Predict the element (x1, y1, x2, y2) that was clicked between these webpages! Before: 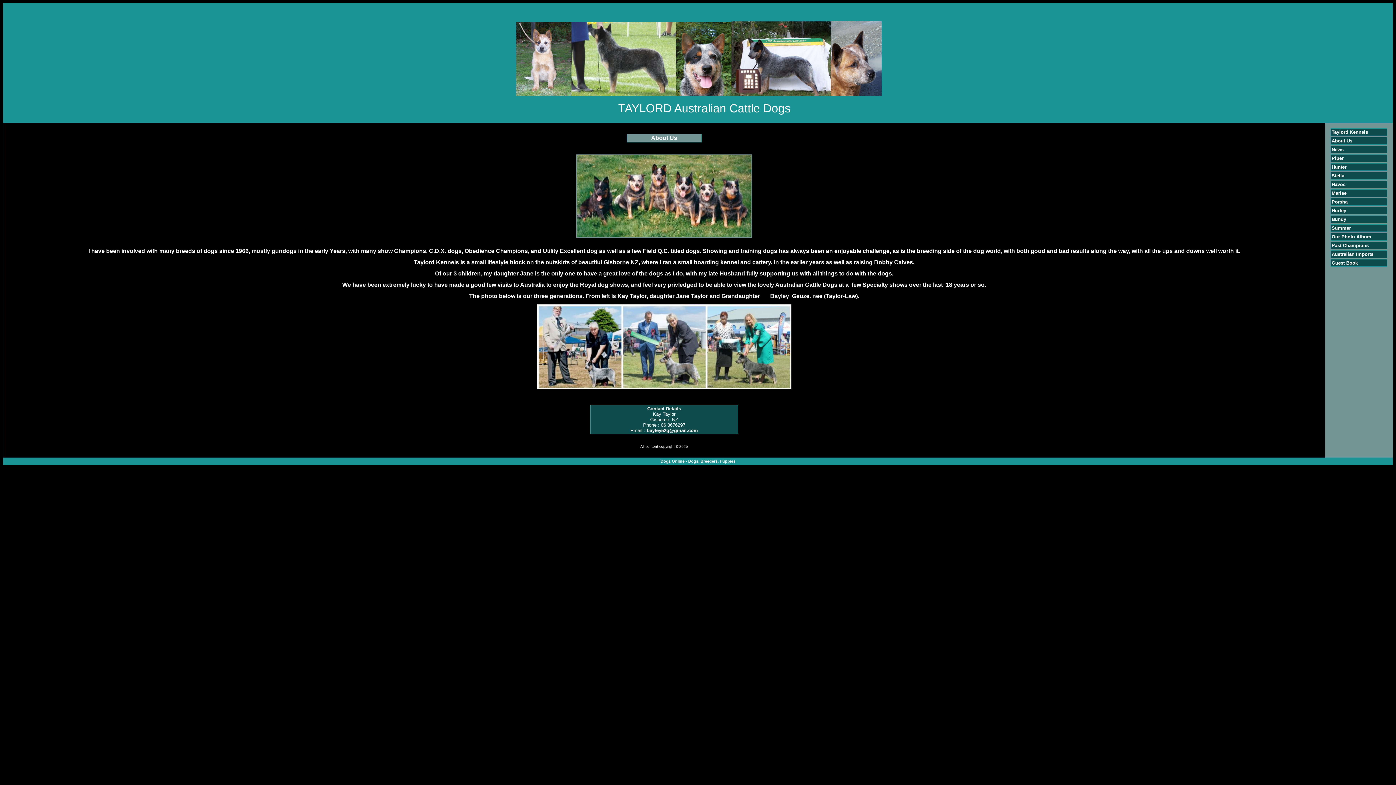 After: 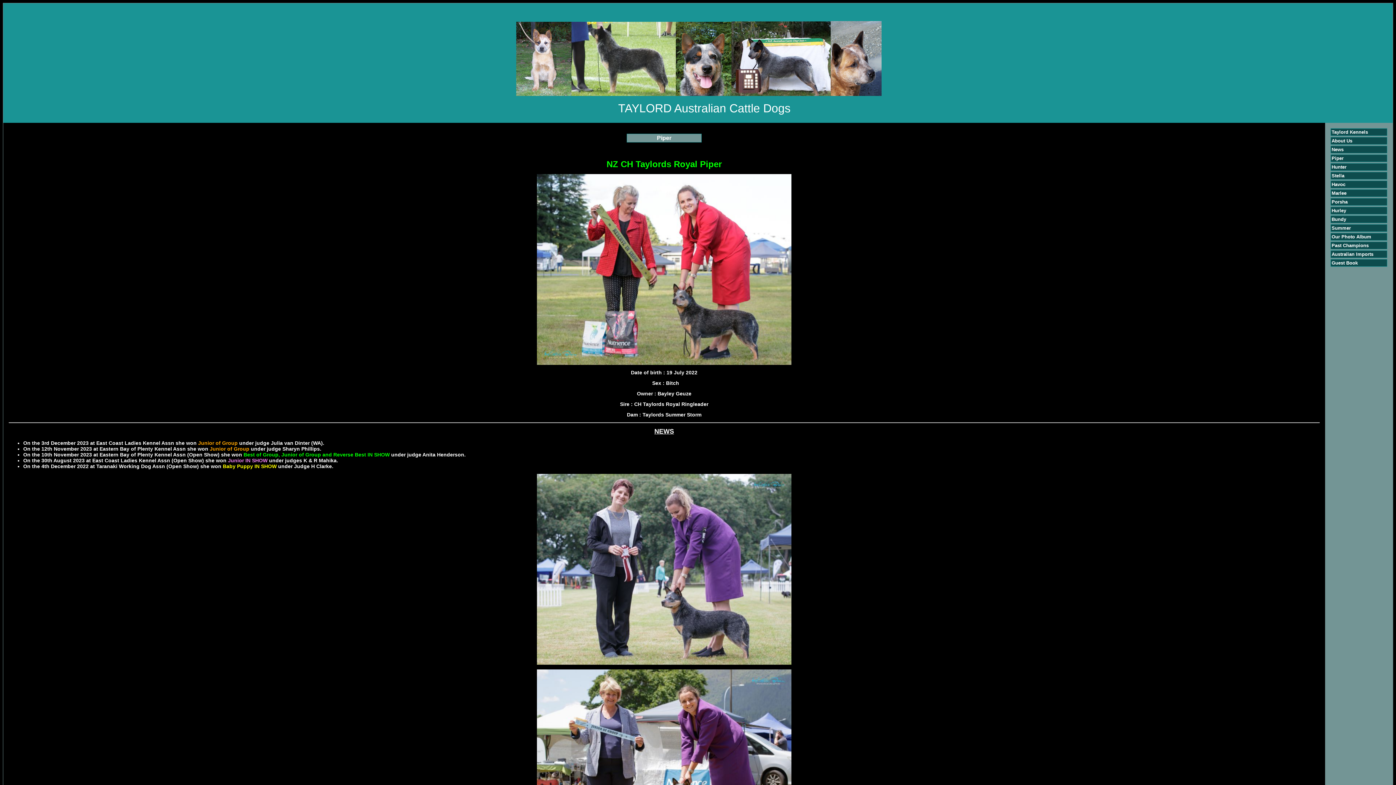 Action: label: Piper bbox: (1332, 155, 1344, 161)